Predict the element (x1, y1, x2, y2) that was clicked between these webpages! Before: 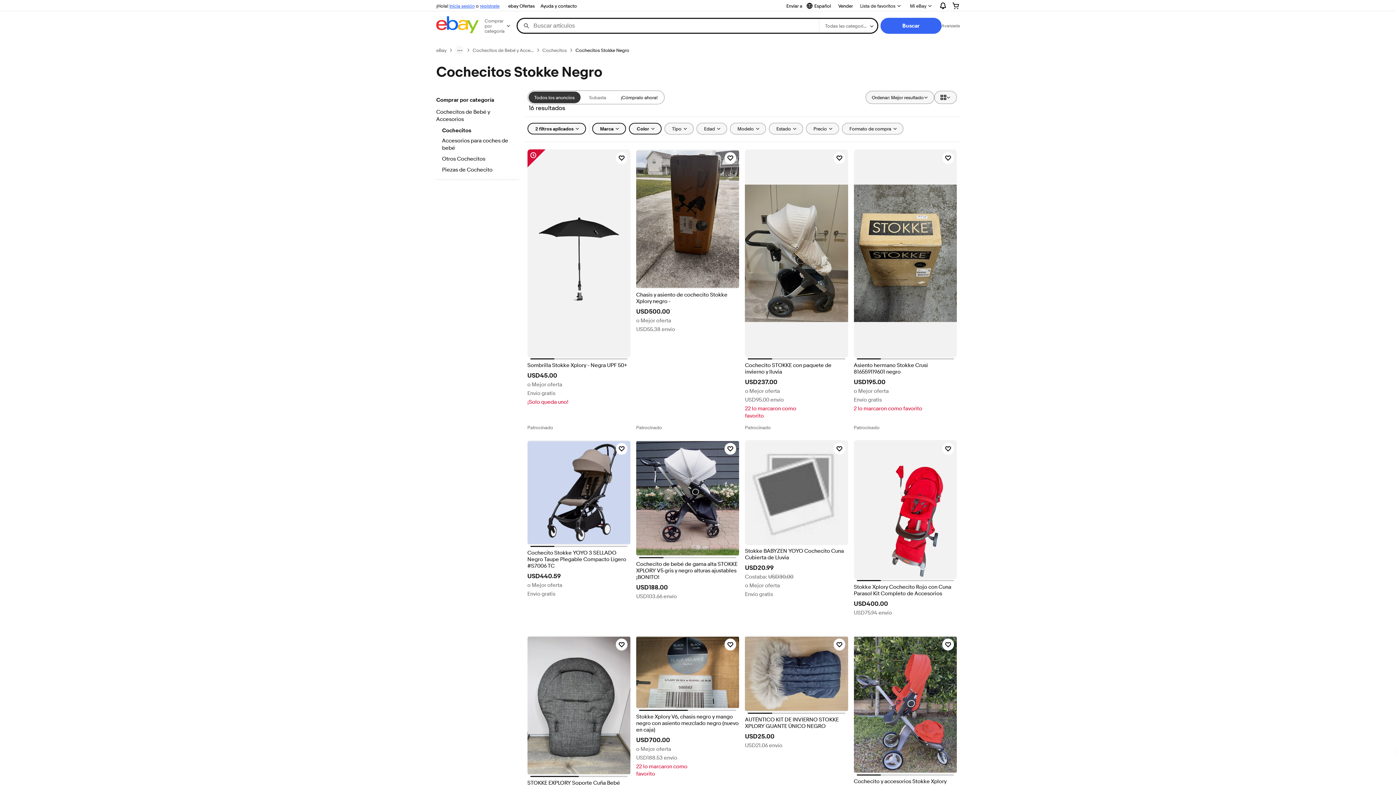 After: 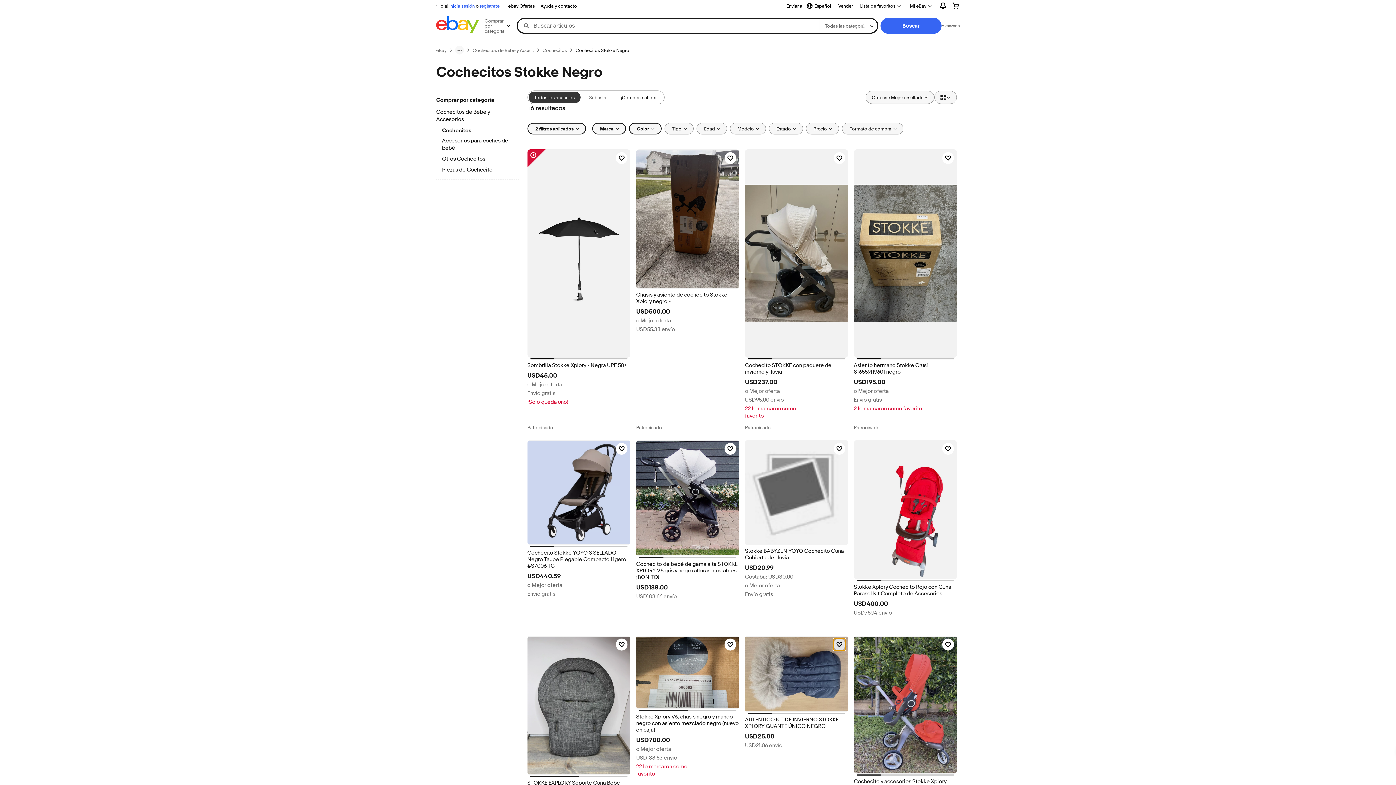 Action: label: Haz clic para marcar como favorito: AUTÉNTICO KIT DE INVIERNO STOKKE XPLORY GUANTE ÚNICO NEGRO bbox: (833, 639, 845, 650)